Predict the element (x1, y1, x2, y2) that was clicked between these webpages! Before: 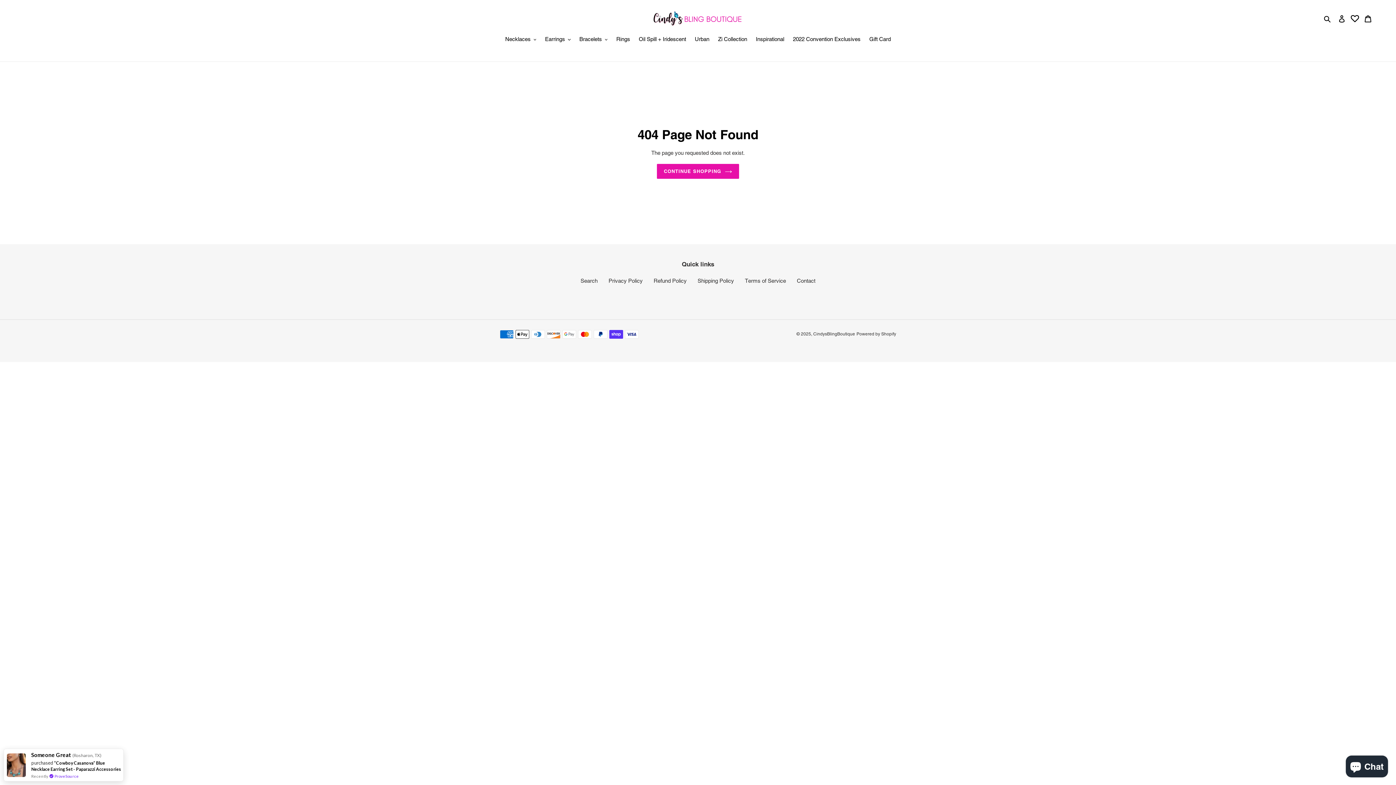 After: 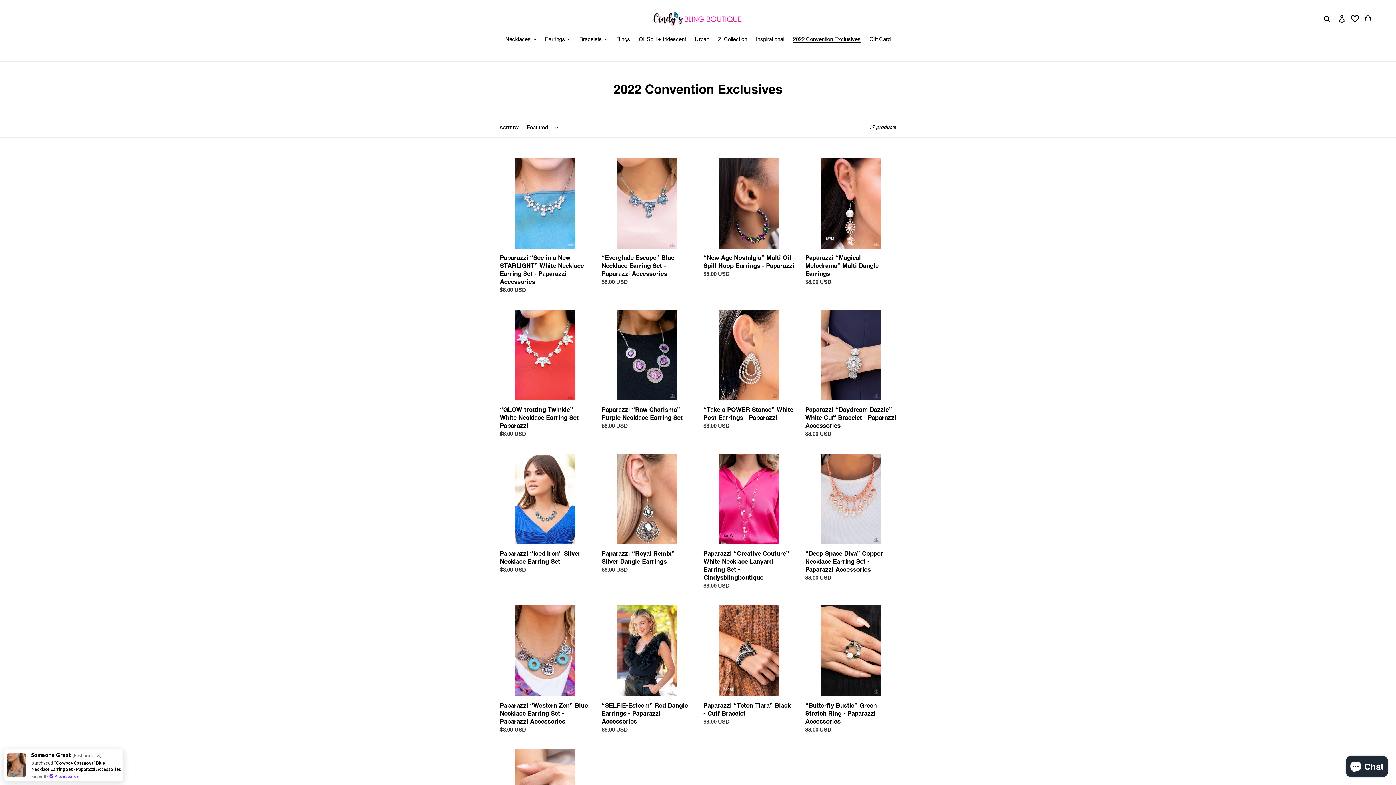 Action: label: 2022 Convention Exclusives bbox: (789, 35, 864, 44)